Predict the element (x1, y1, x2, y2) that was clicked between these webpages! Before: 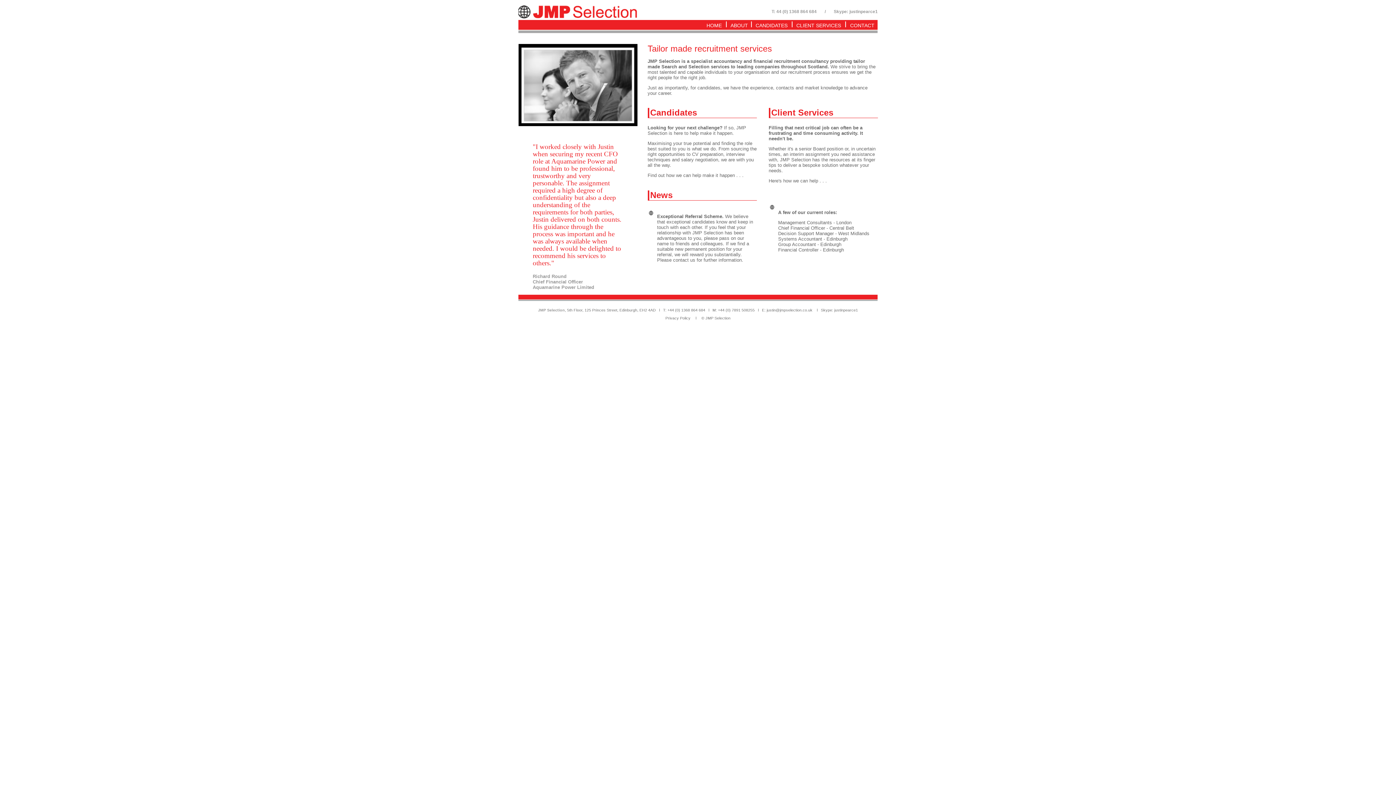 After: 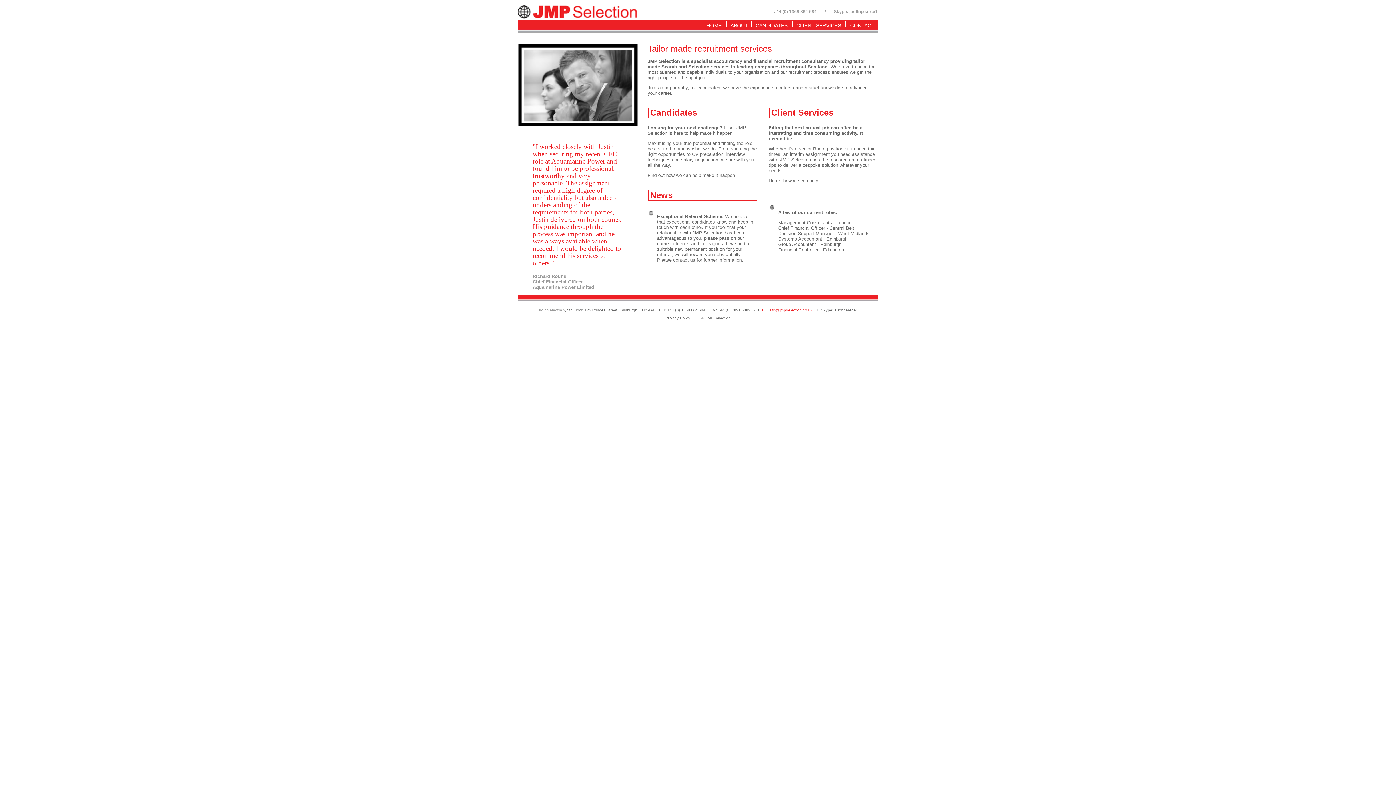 Action: bbox: (762, 307, 812, 312) label: E: justin@jmpselection.co.uk